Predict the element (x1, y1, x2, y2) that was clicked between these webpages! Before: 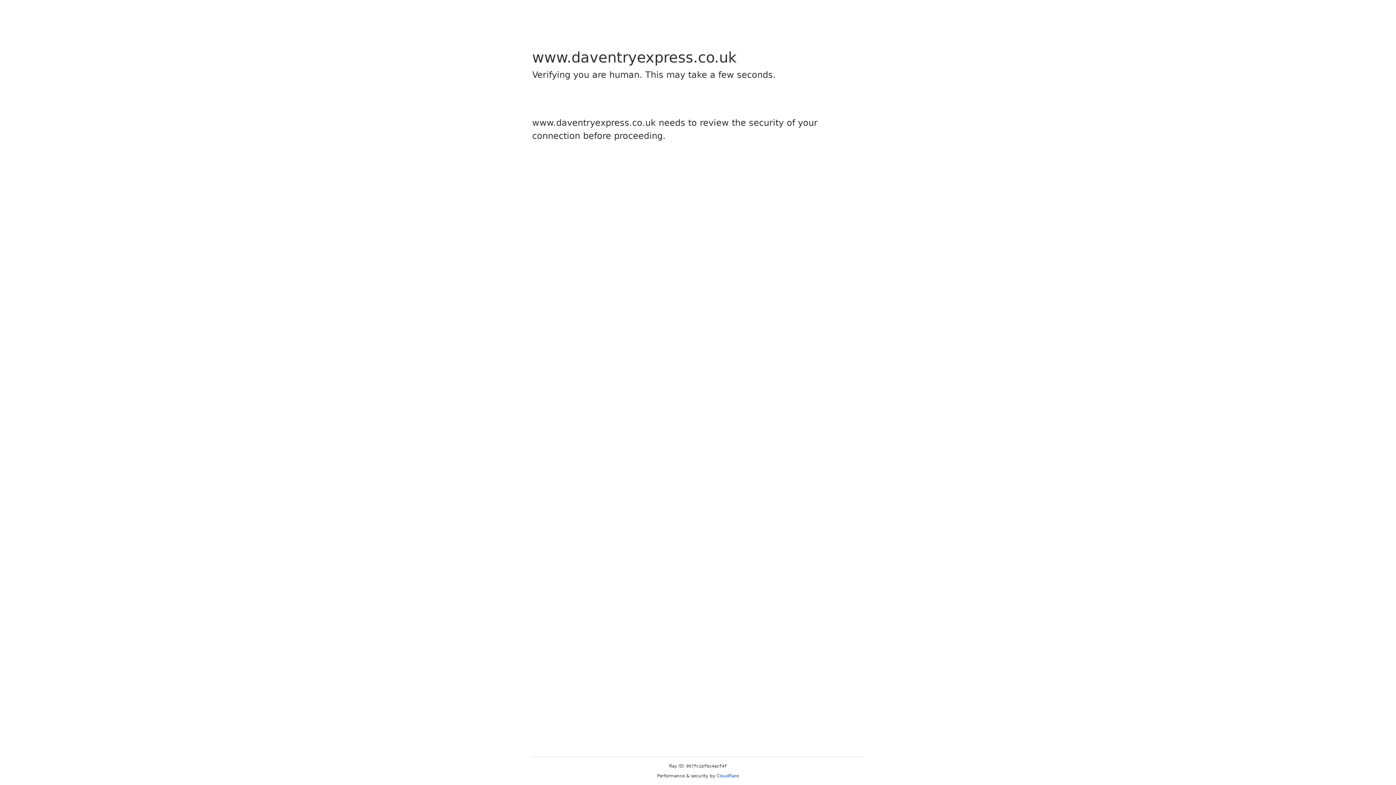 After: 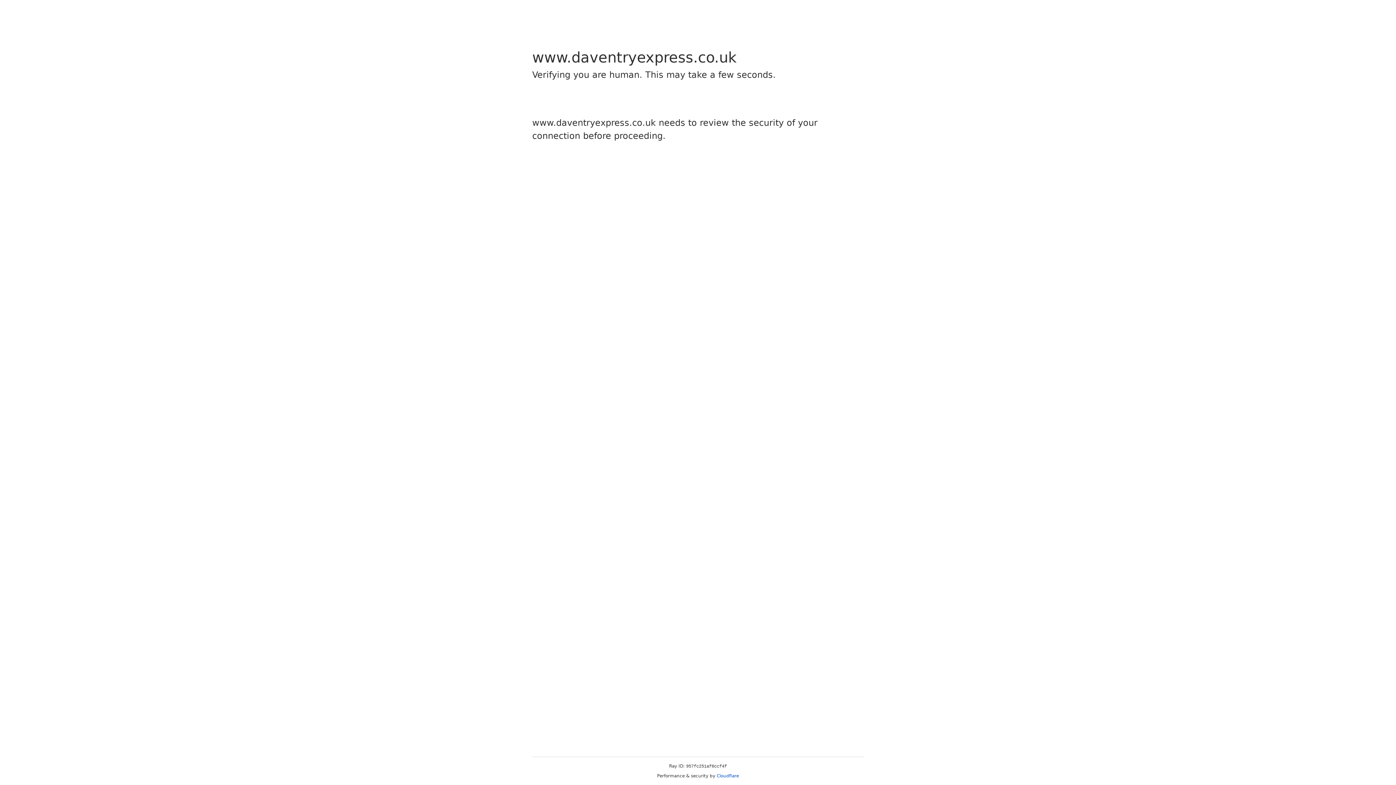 Action: label: Cloudflare bbox: (716, 773, 739, 778)